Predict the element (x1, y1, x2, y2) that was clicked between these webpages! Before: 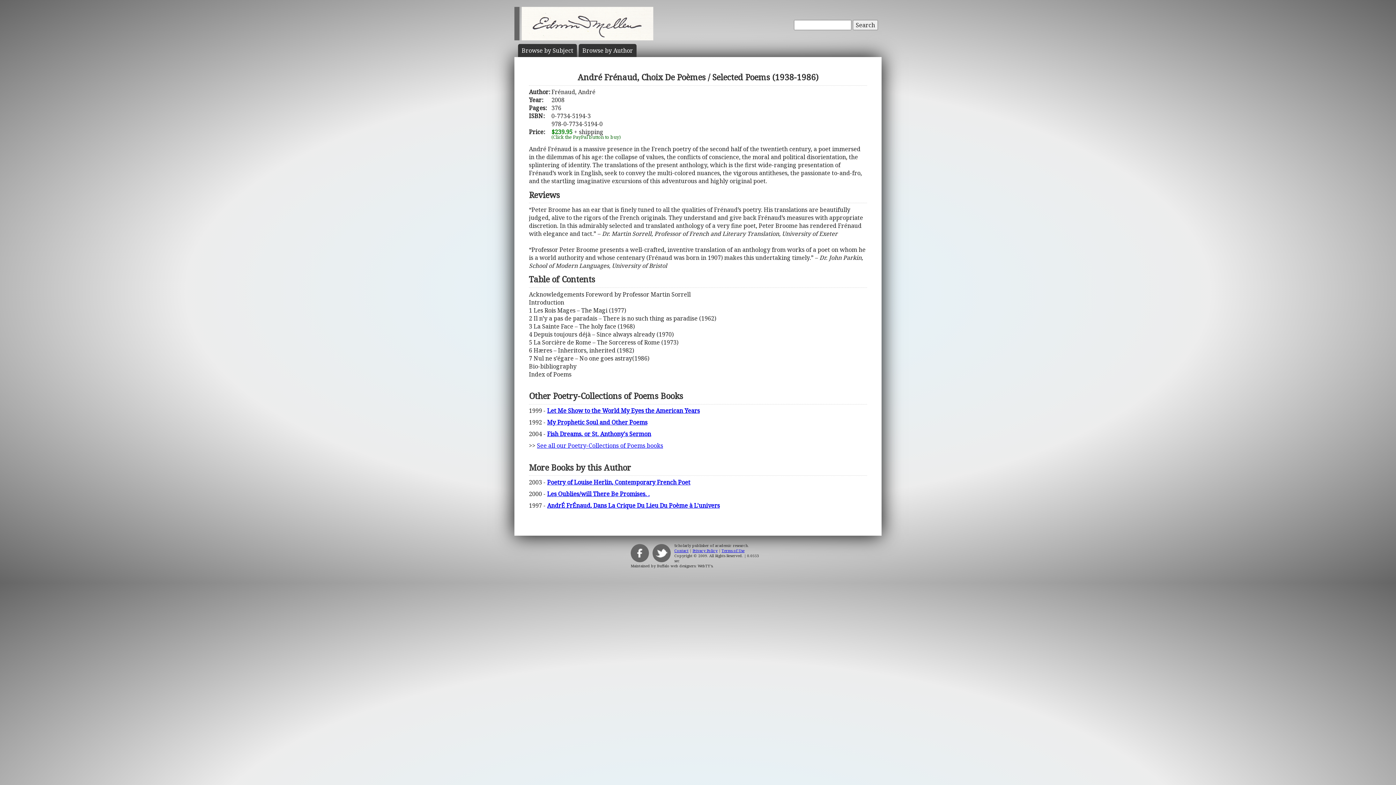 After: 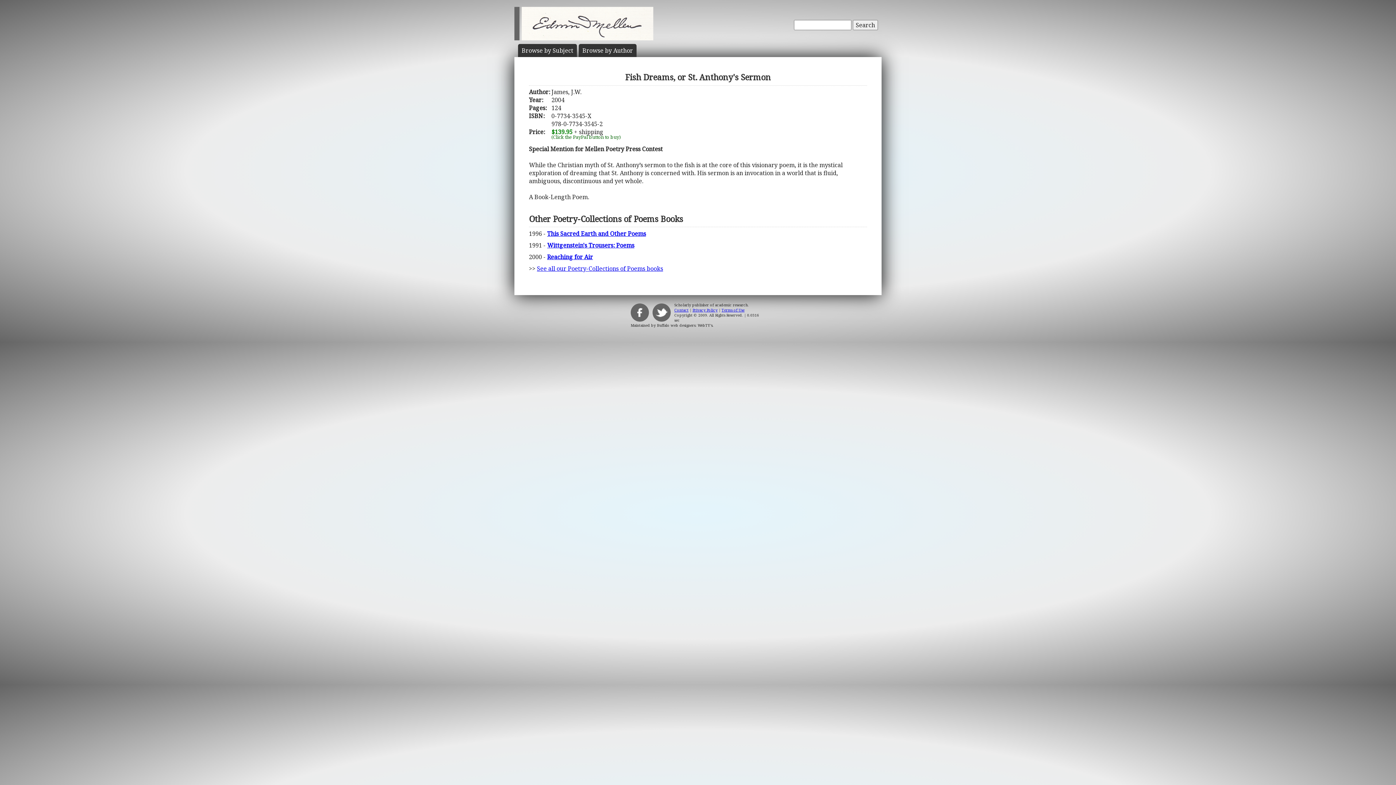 Action: label: Fish Dreams, or St. Anthony's Sermon bbox: (547, 430, 651, 438)